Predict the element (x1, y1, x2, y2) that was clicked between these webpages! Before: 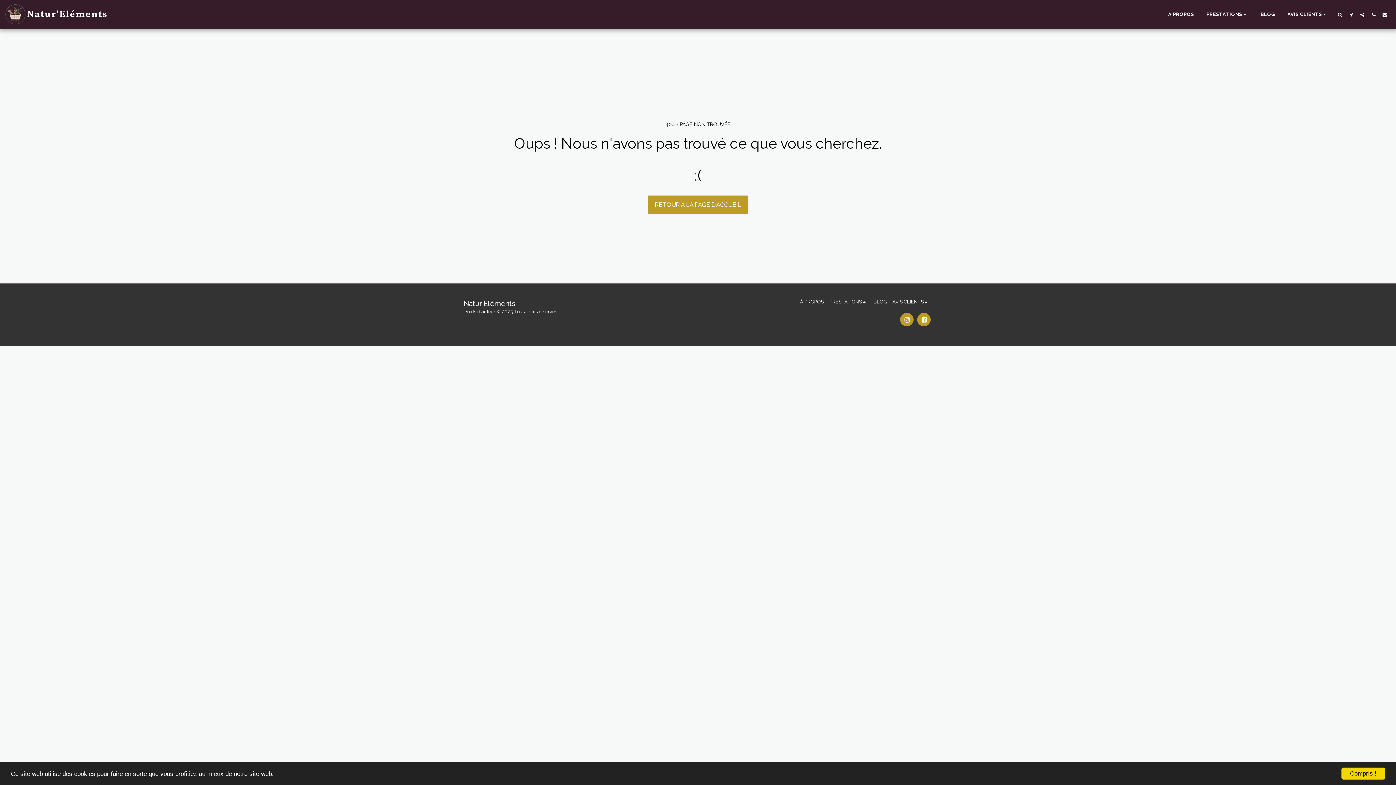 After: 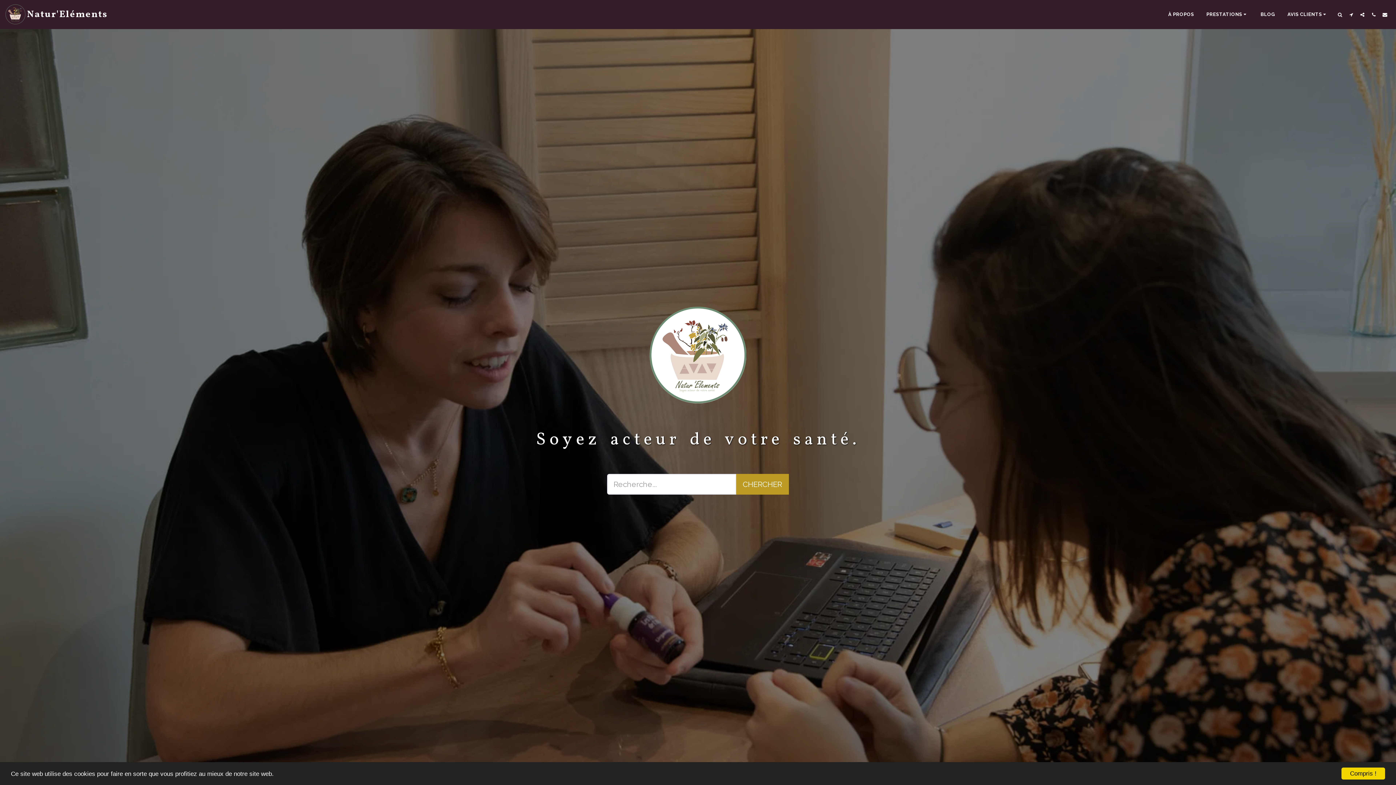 Action: label: RETOUR À LA PAGE D’ACCUEIL bbox: (647, 195, 748, 214)